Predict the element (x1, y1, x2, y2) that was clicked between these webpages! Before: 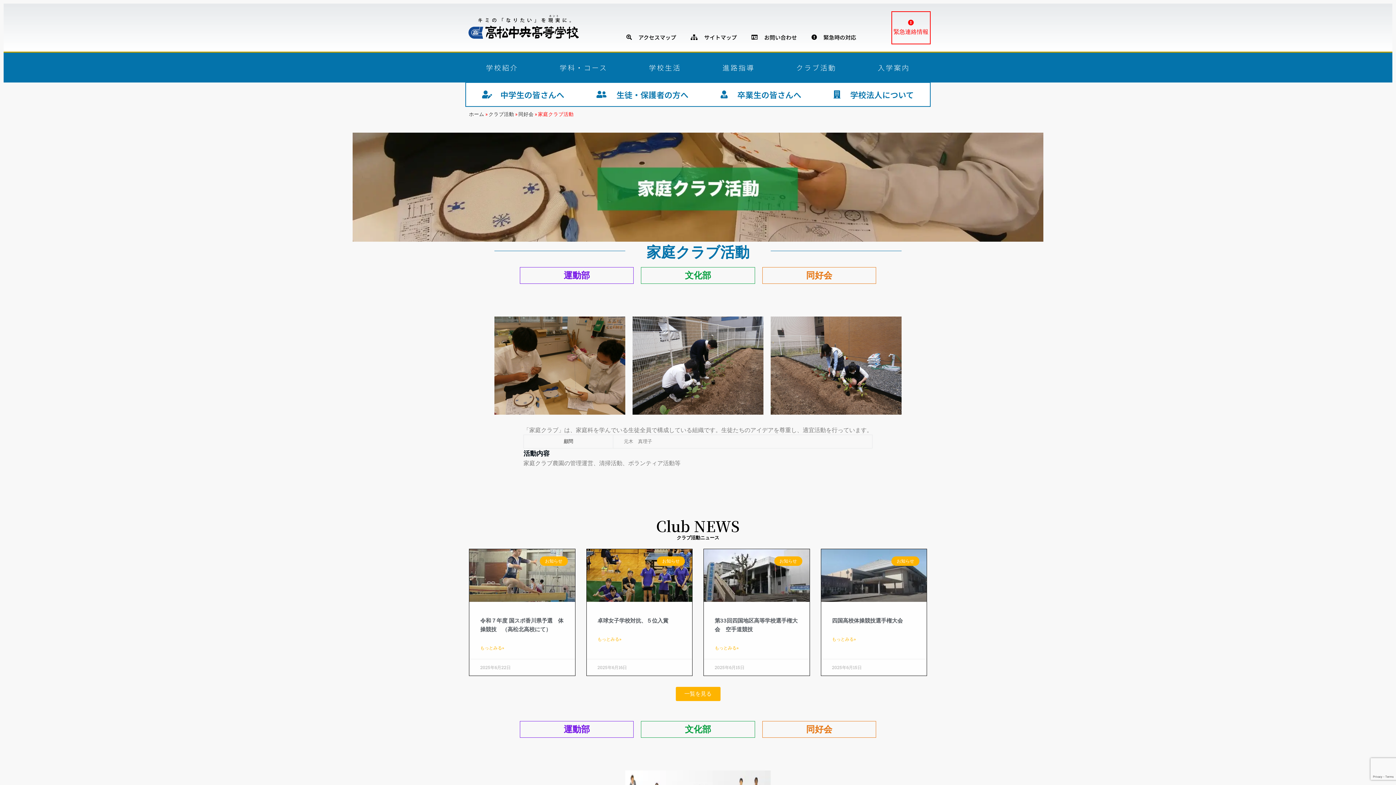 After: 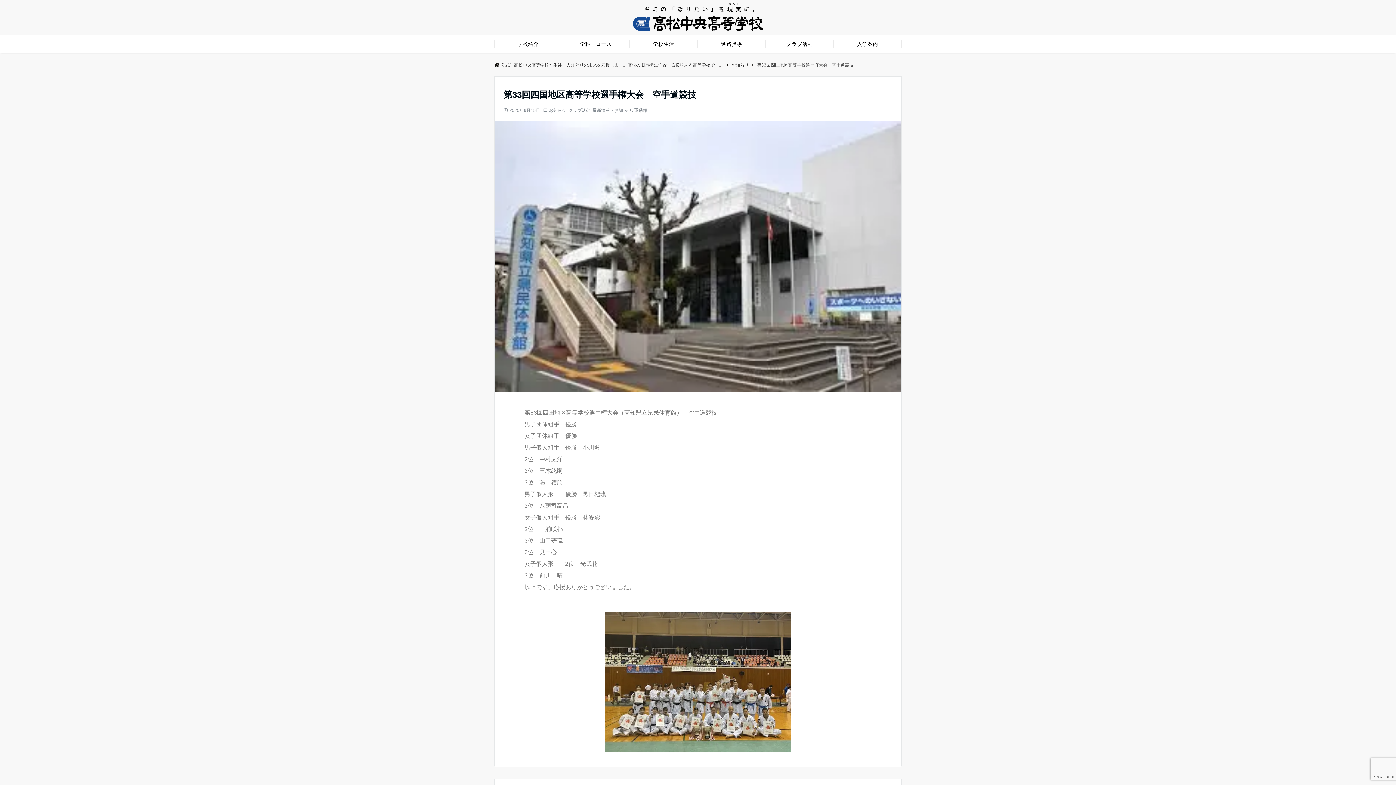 Action: bbox: (714, 645, 738, 652) label: もっとみる»